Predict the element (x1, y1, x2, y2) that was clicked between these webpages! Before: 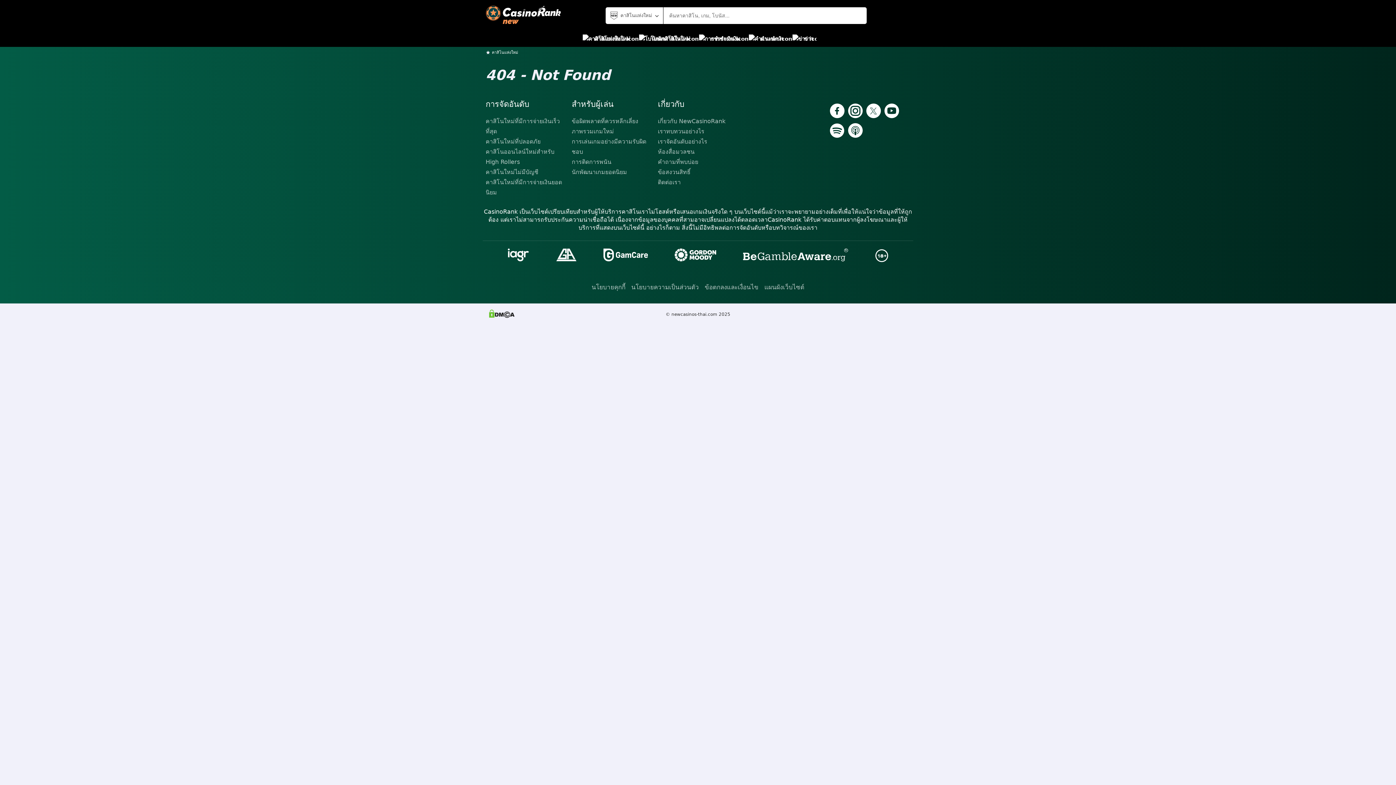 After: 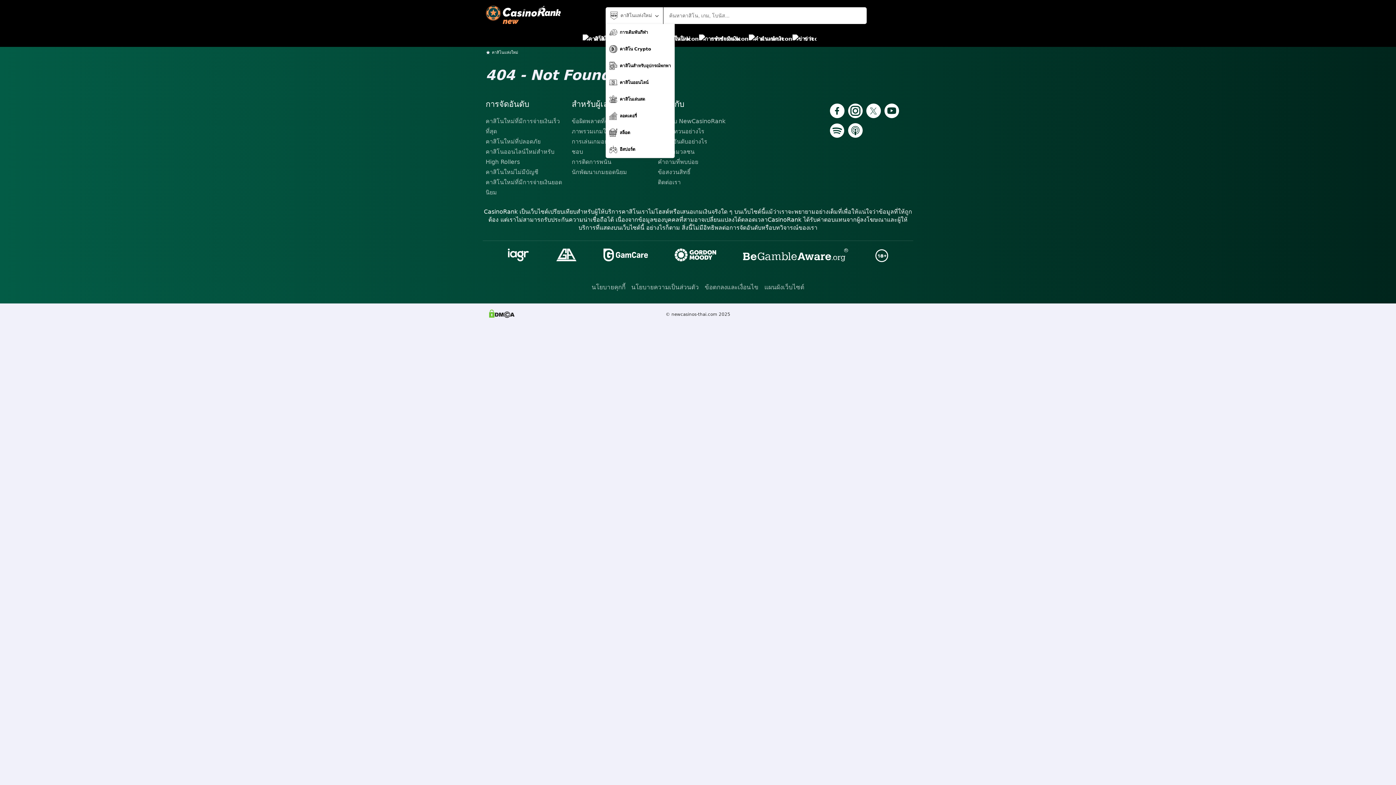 Action: label: คาสิโนแห่งใหม่ bbox: (605, 7, 663, 23)